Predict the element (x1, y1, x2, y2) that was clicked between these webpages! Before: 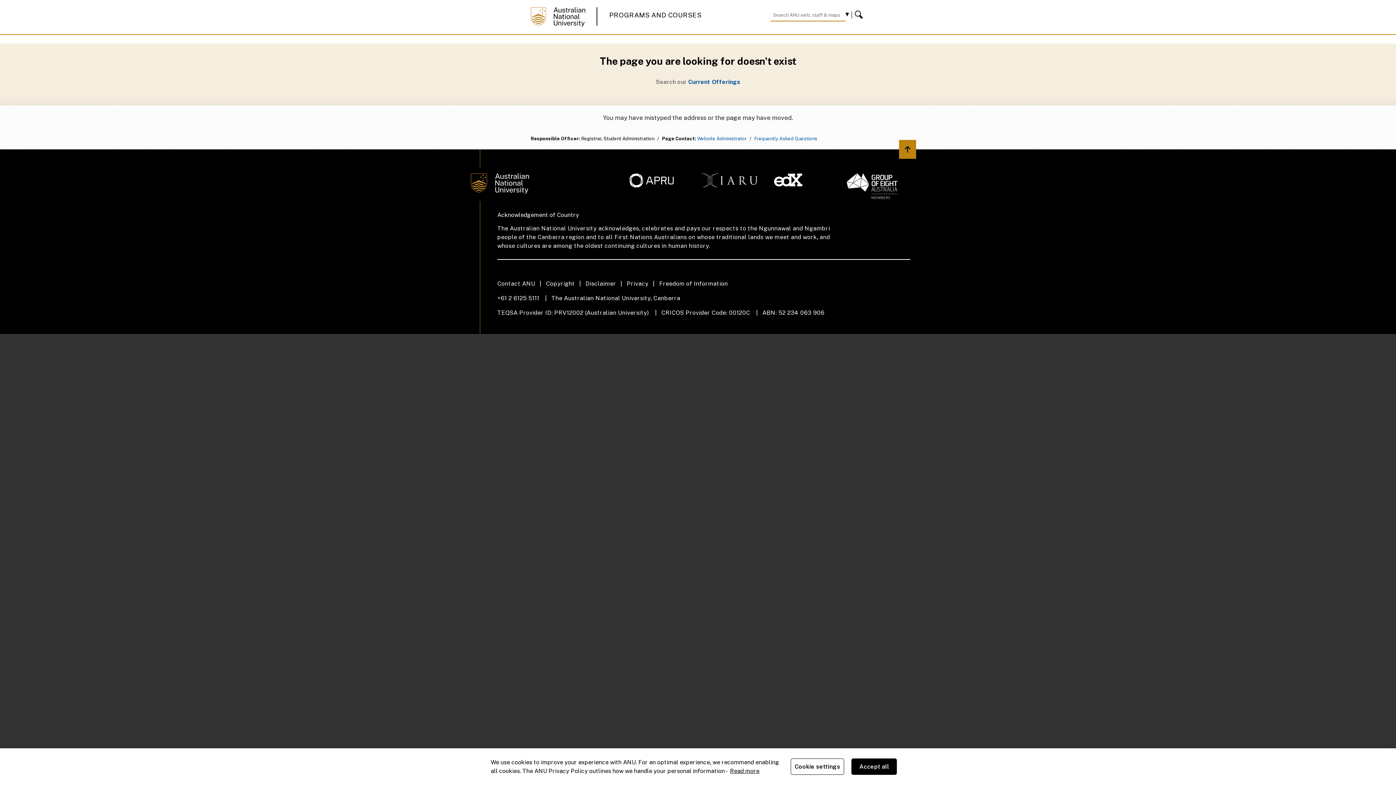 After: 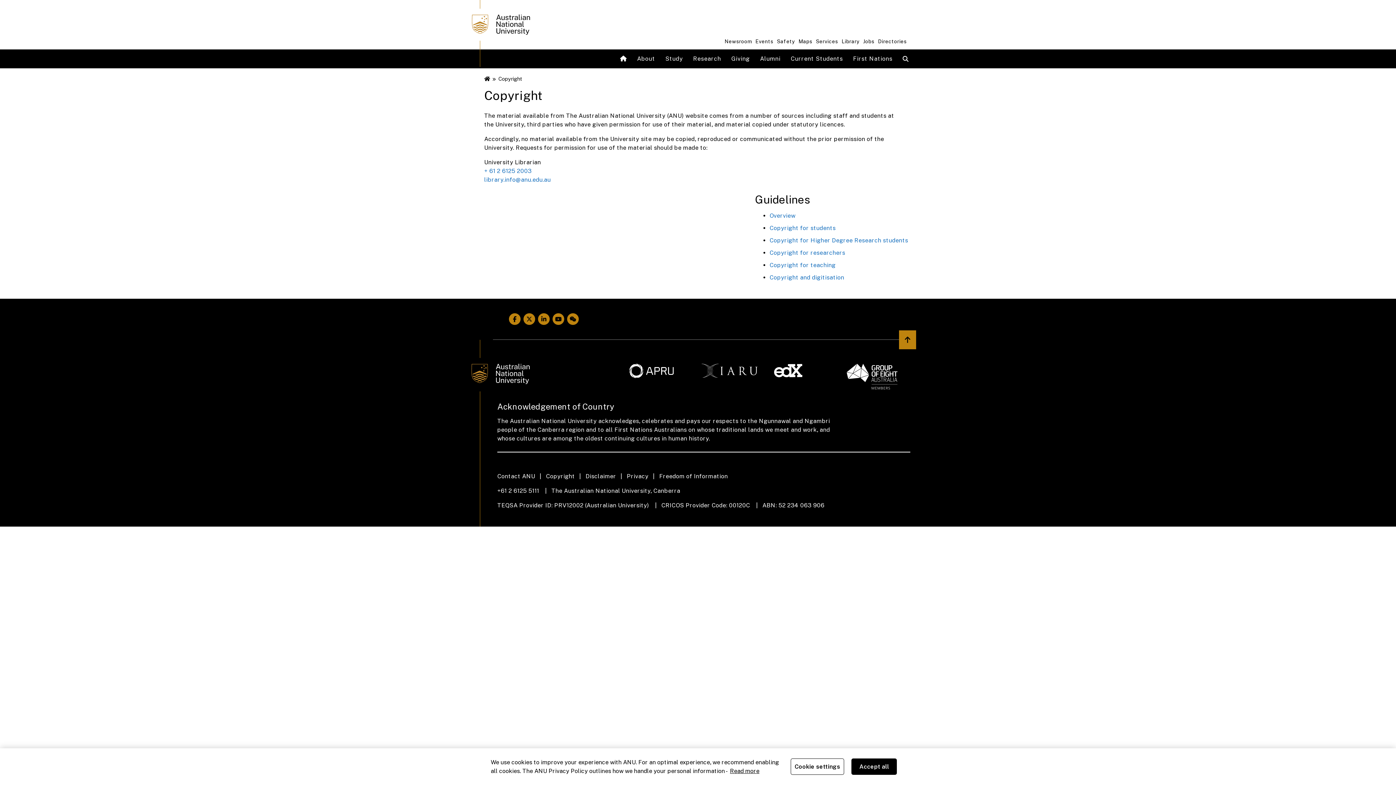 Action: label: Copyright bbox: (546, 279, 585, 288)